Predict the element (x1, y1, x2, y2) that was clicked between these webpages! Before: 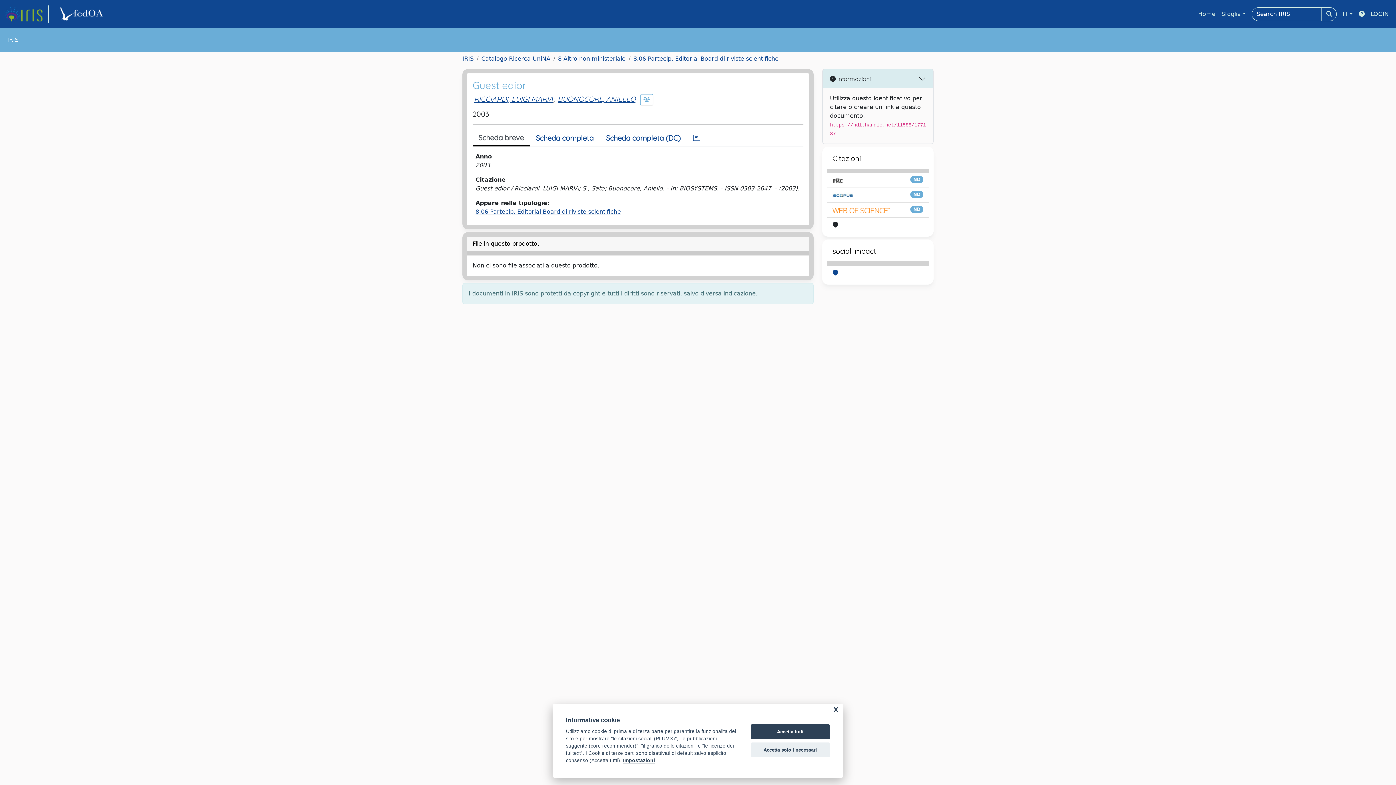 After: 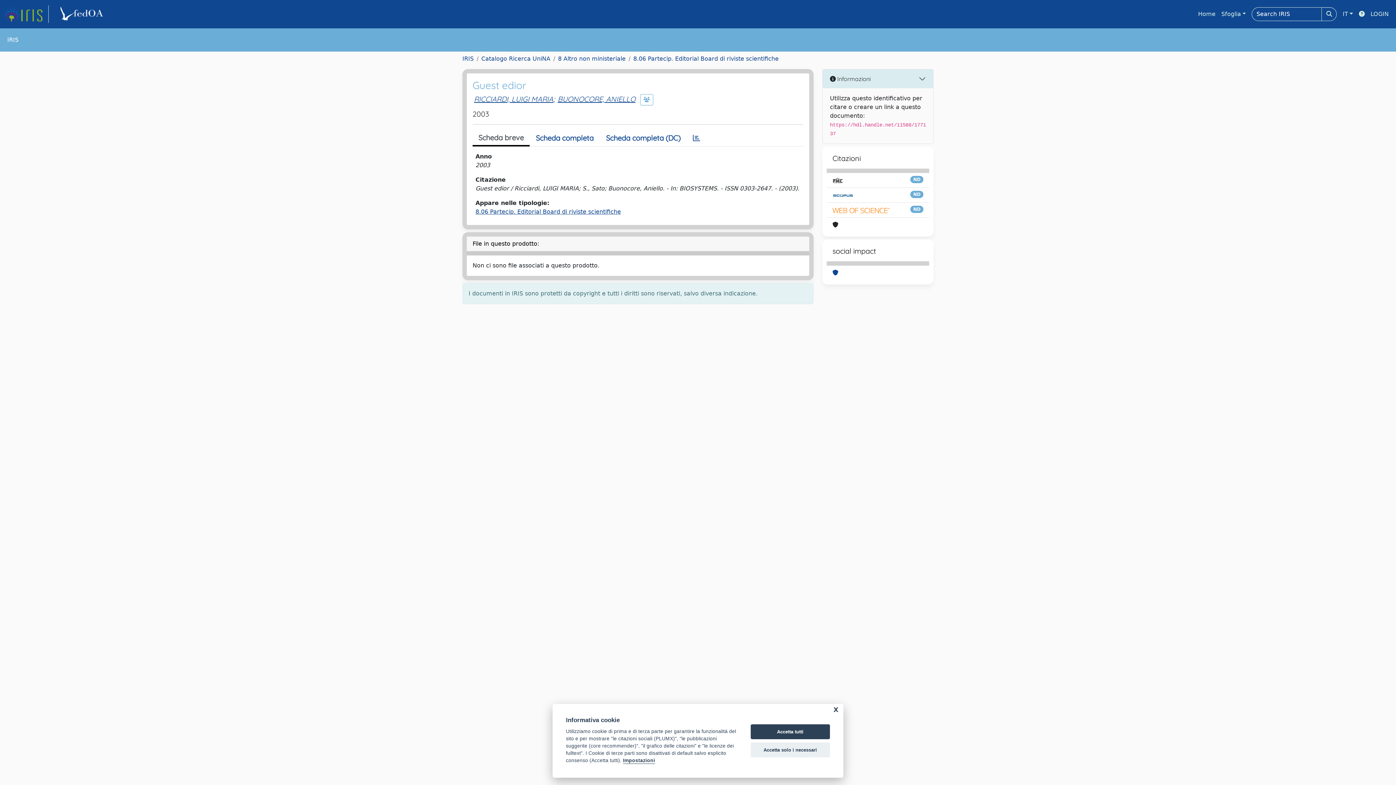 Action: bbox: (472, 130, 529, 146) label: Scheda breve